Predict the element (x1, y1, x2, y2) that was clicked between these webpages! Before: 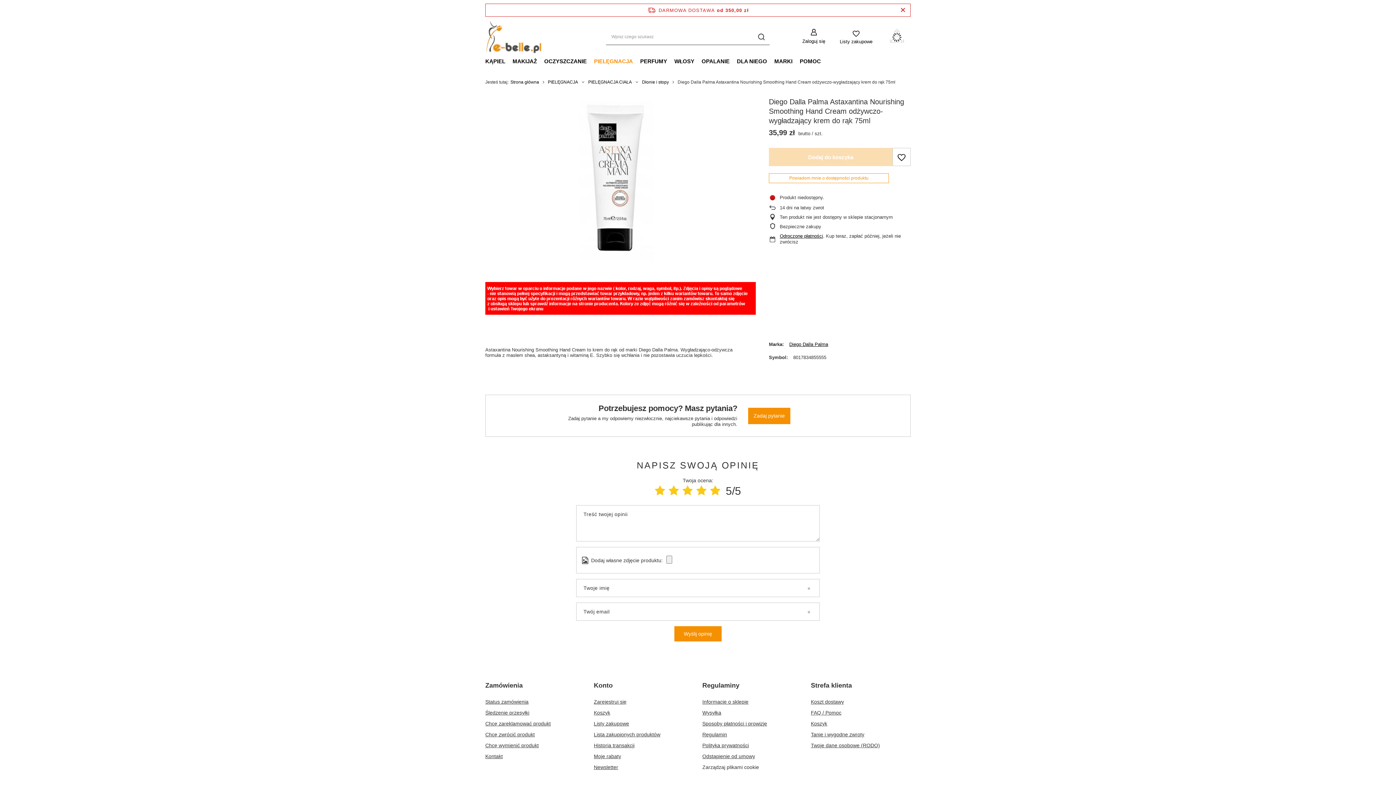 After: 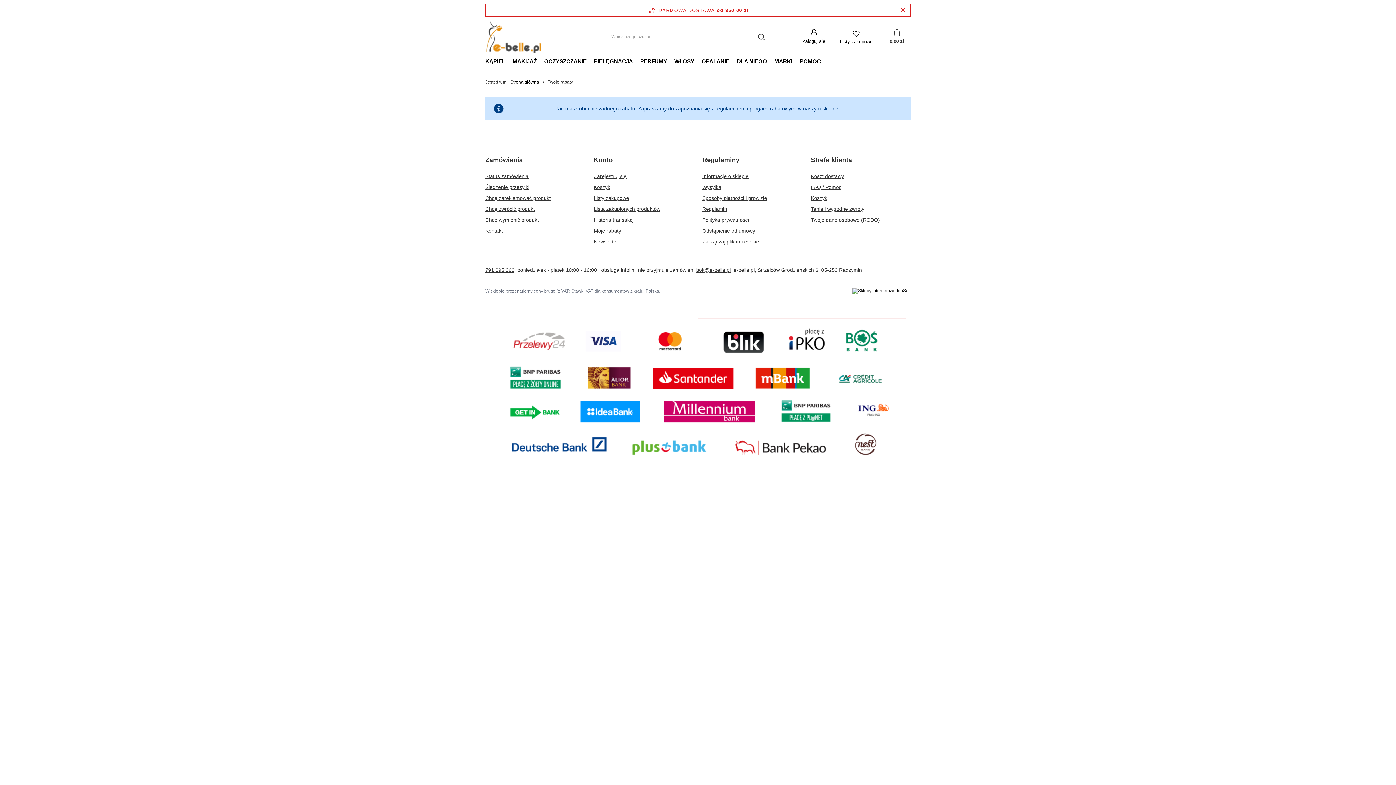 Action: bbox: (594, 753, 685, 760) label: Moje rabaty